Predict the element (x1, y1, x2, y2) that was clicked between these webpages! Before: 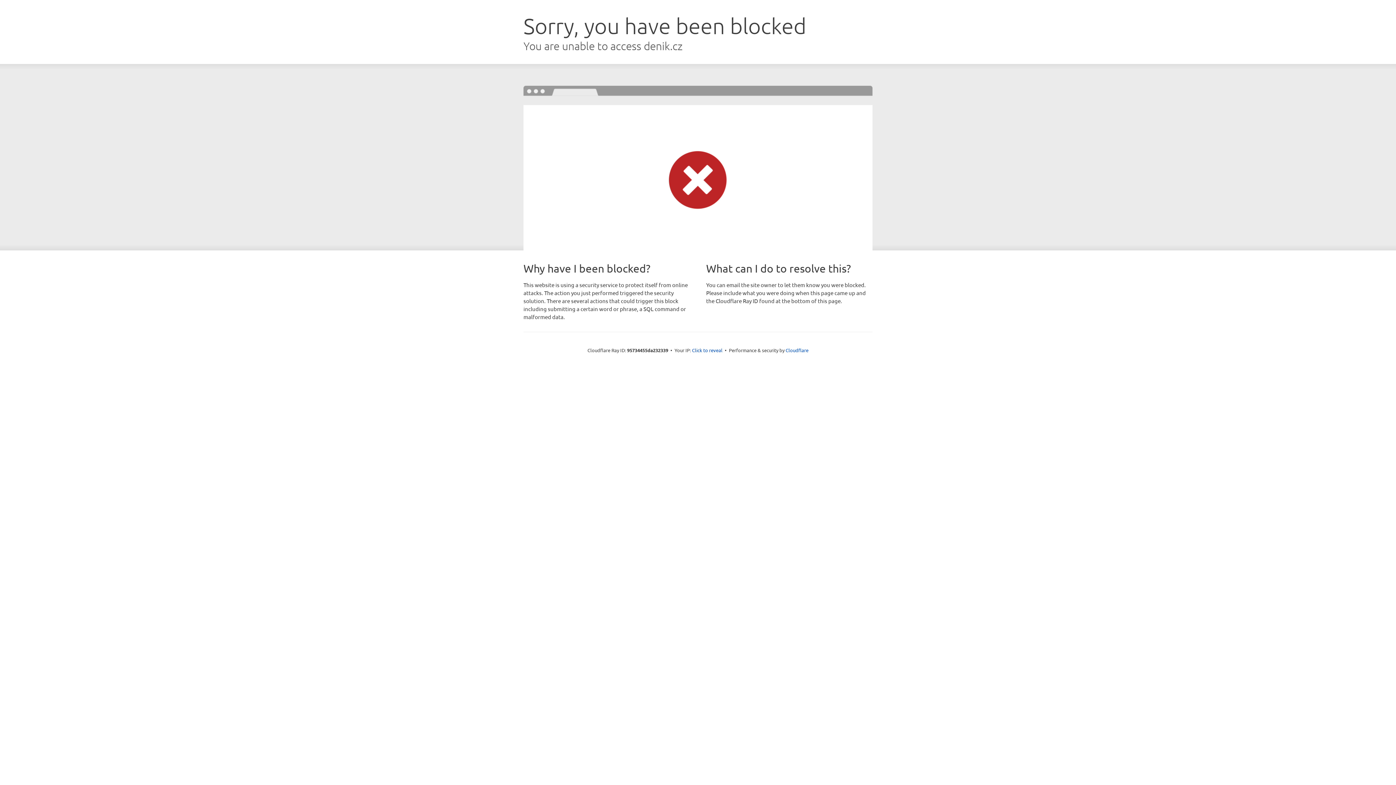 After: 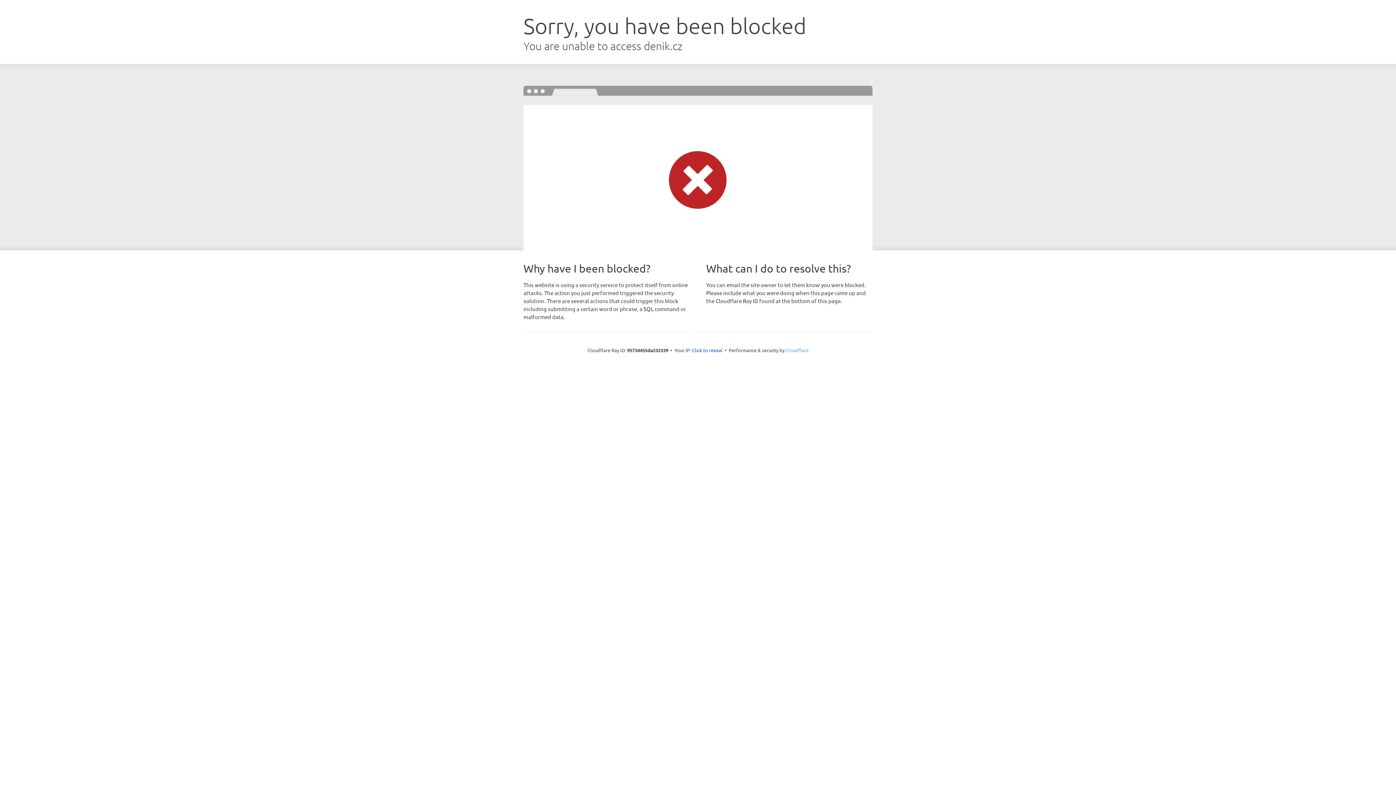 Action: label: Cloudflare bbox: (785, 347, 808, 353)